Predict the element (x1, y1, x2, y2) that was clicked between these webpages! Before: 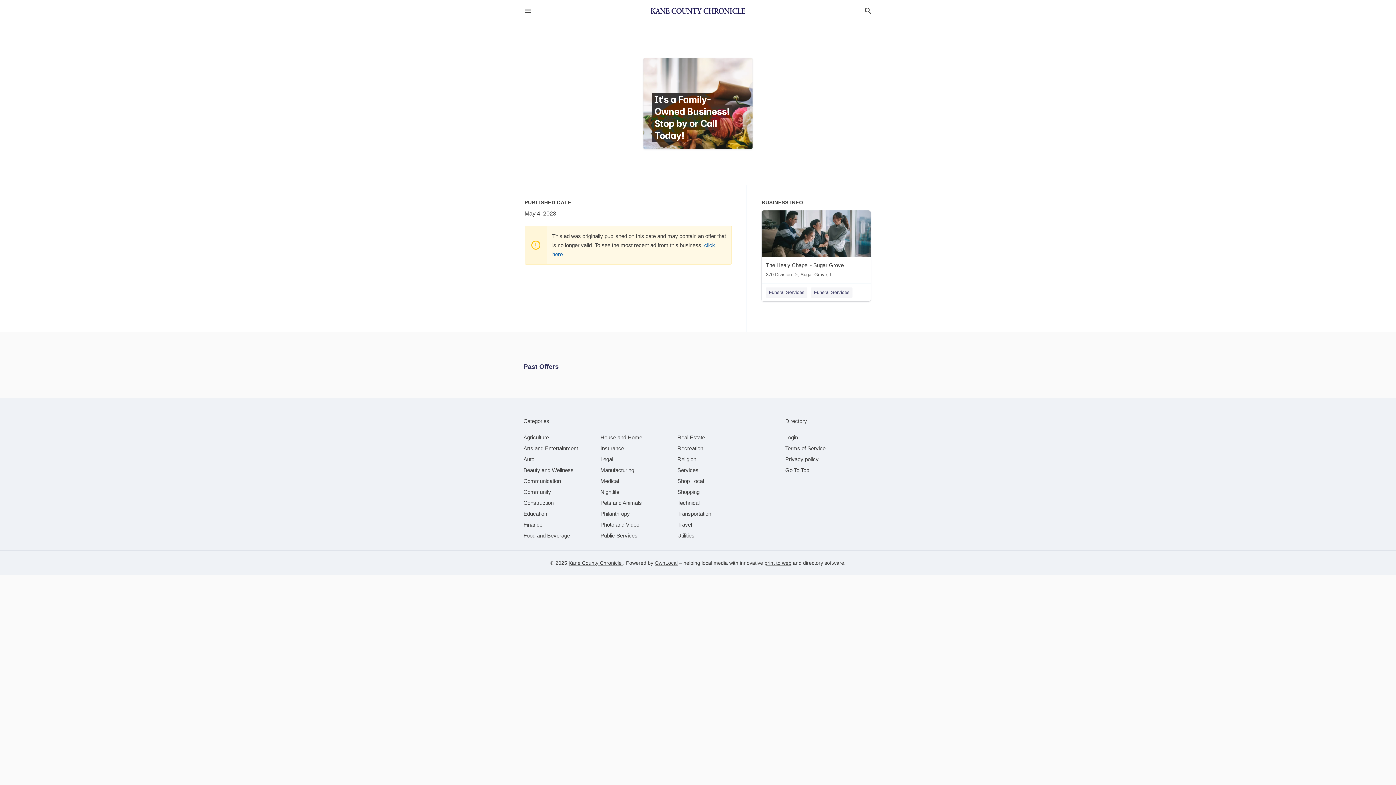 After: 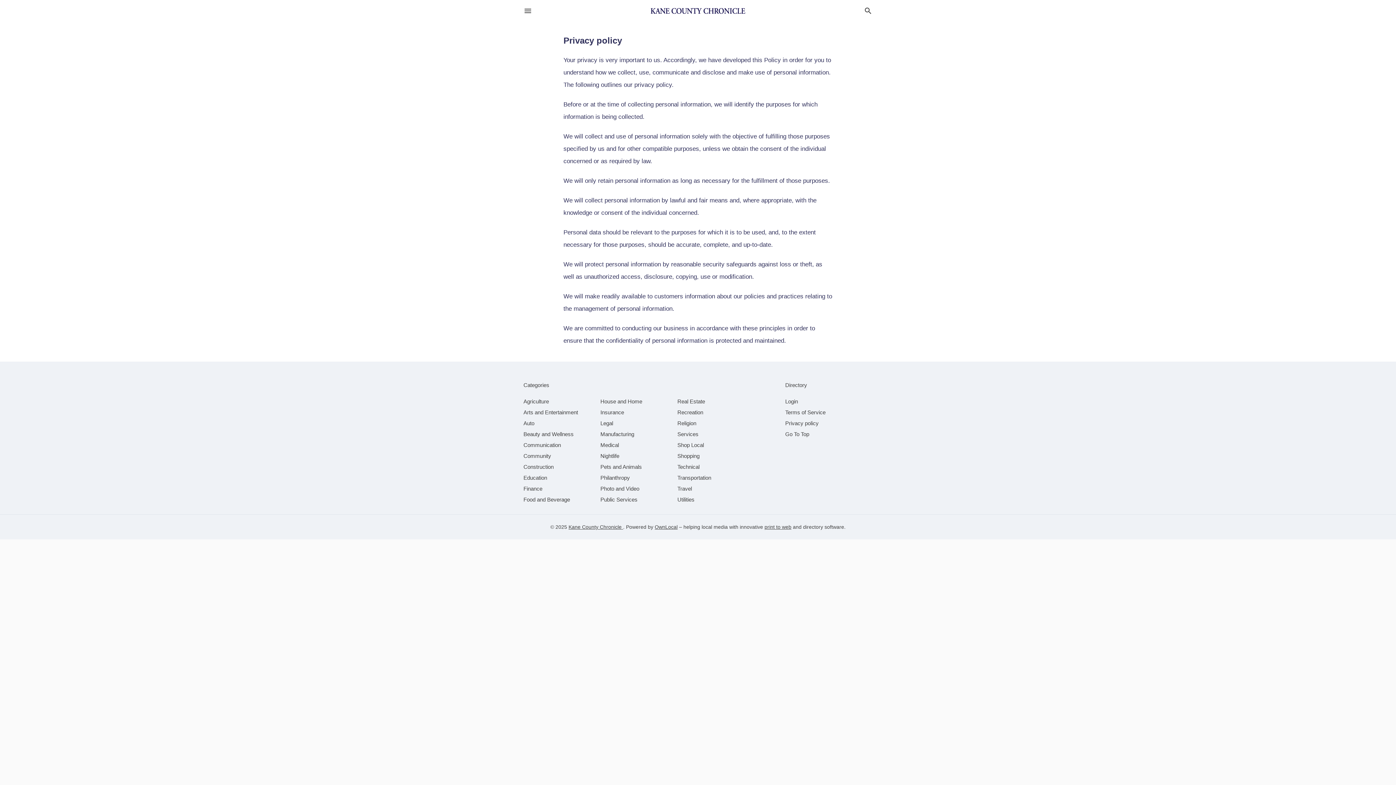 Action: label: Privacy policy bbox: (785, 456, 818, 462)